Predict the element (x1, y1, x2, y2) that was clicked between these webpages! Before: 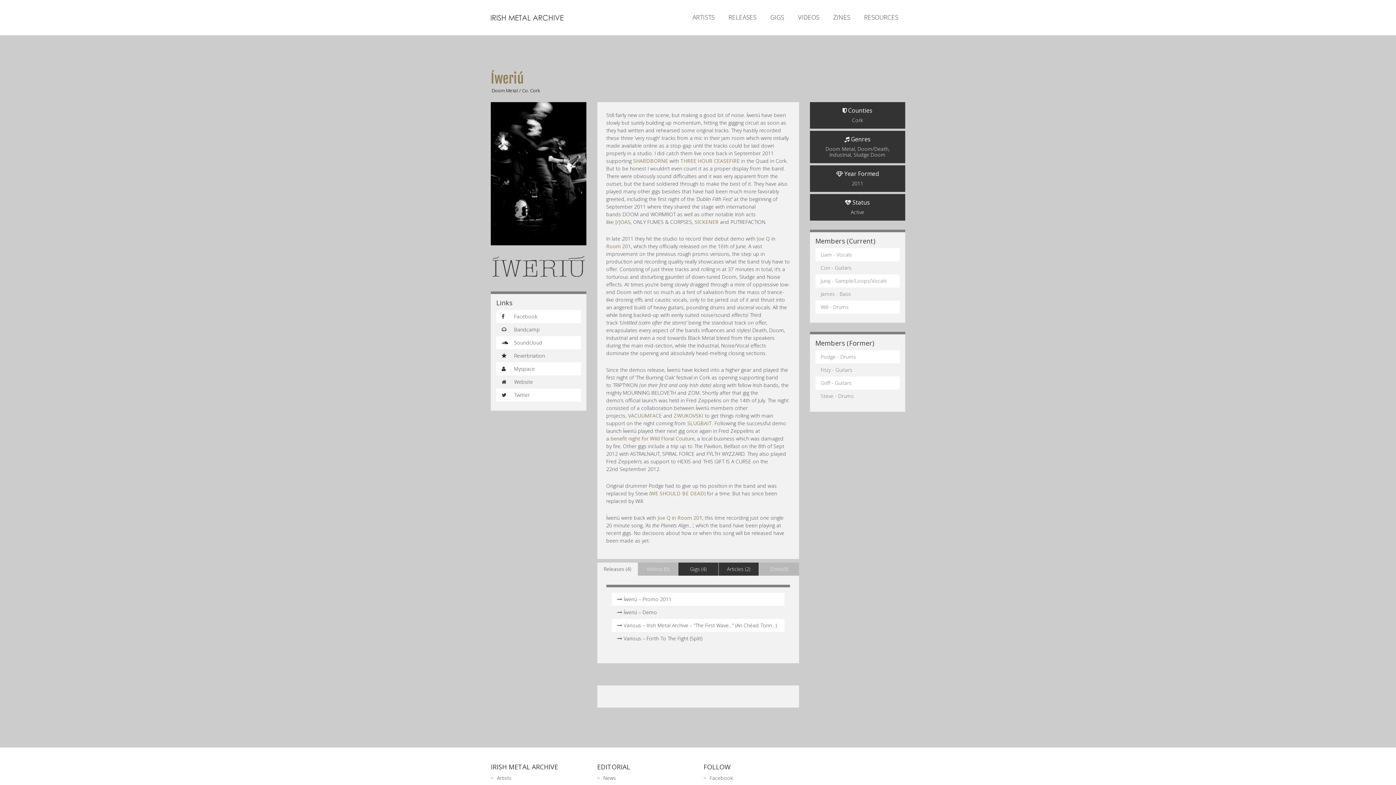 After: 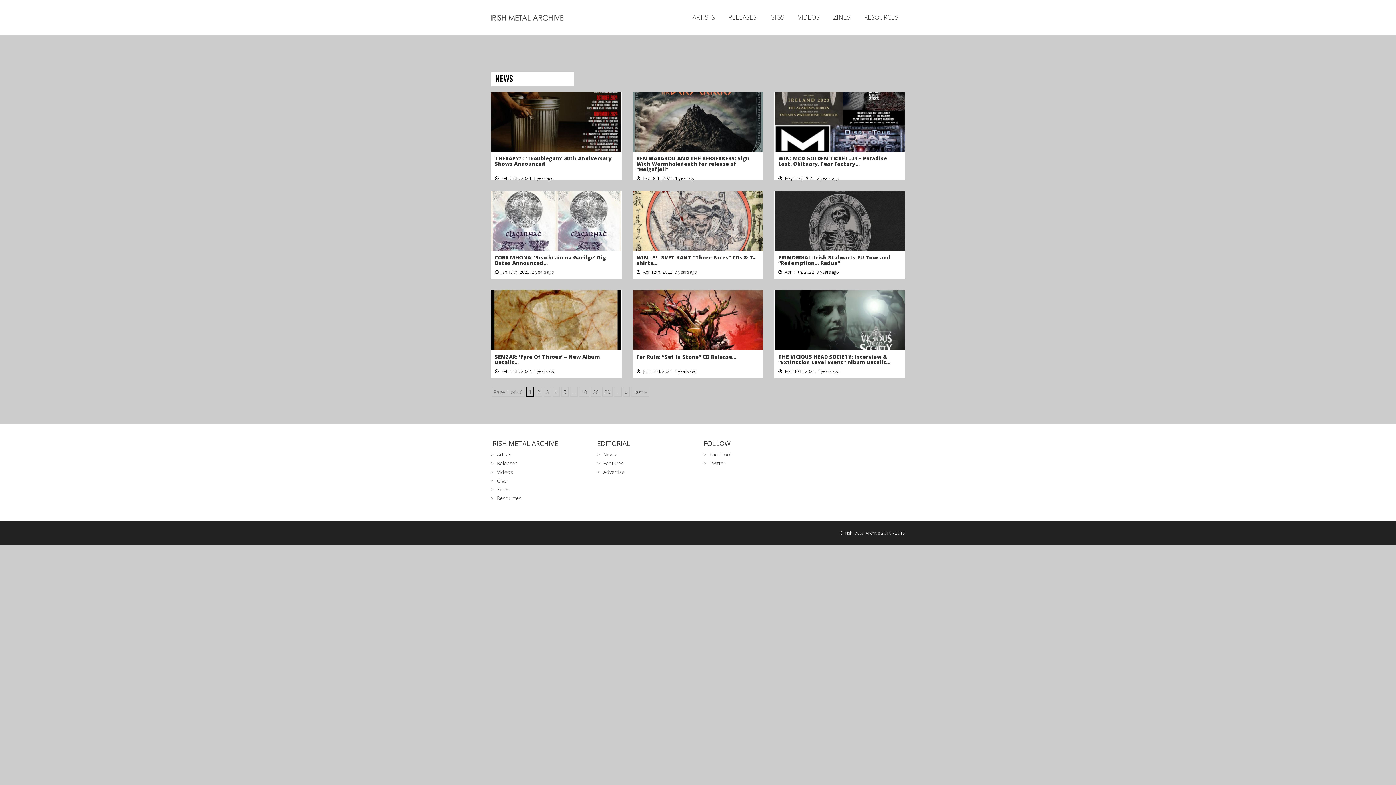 Action: label: News bbox: (603, 774, 616, 781)